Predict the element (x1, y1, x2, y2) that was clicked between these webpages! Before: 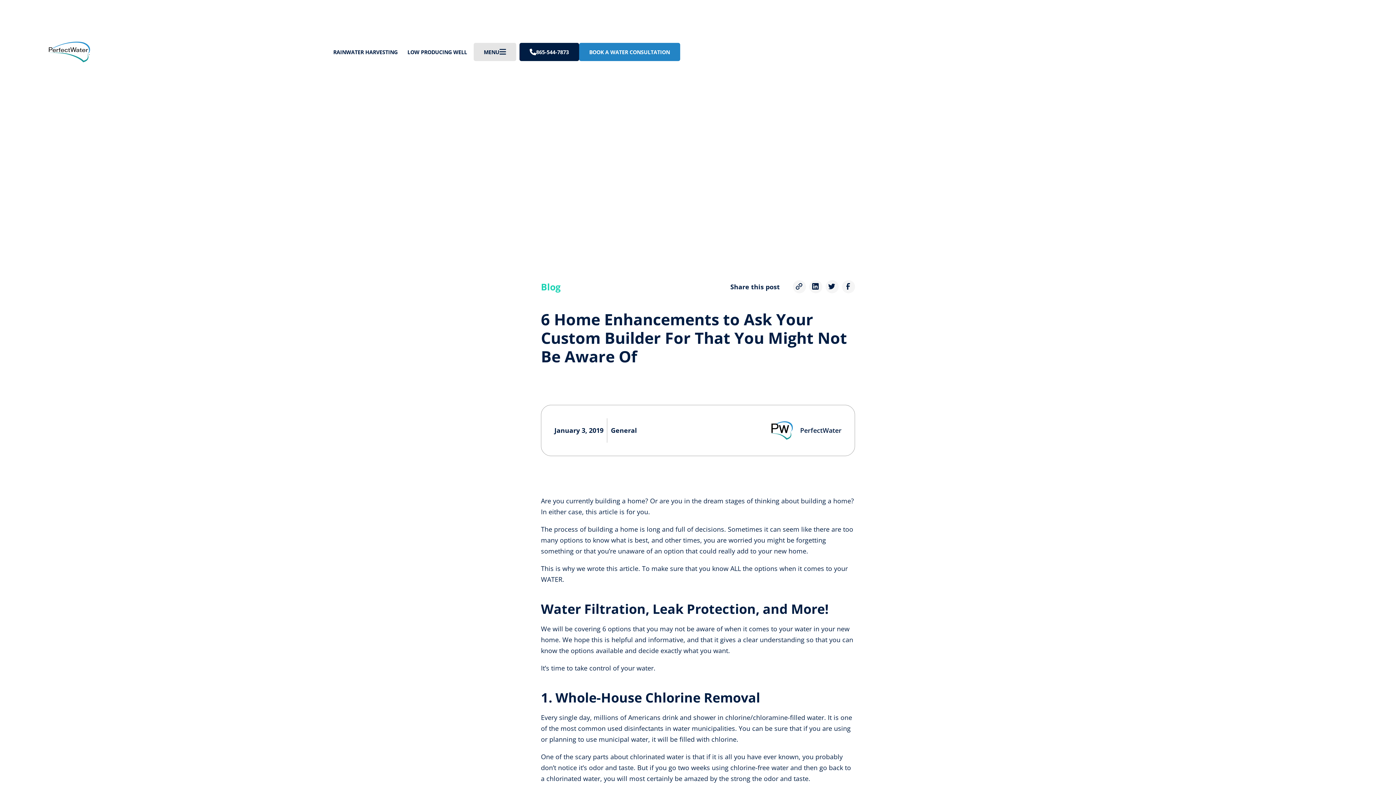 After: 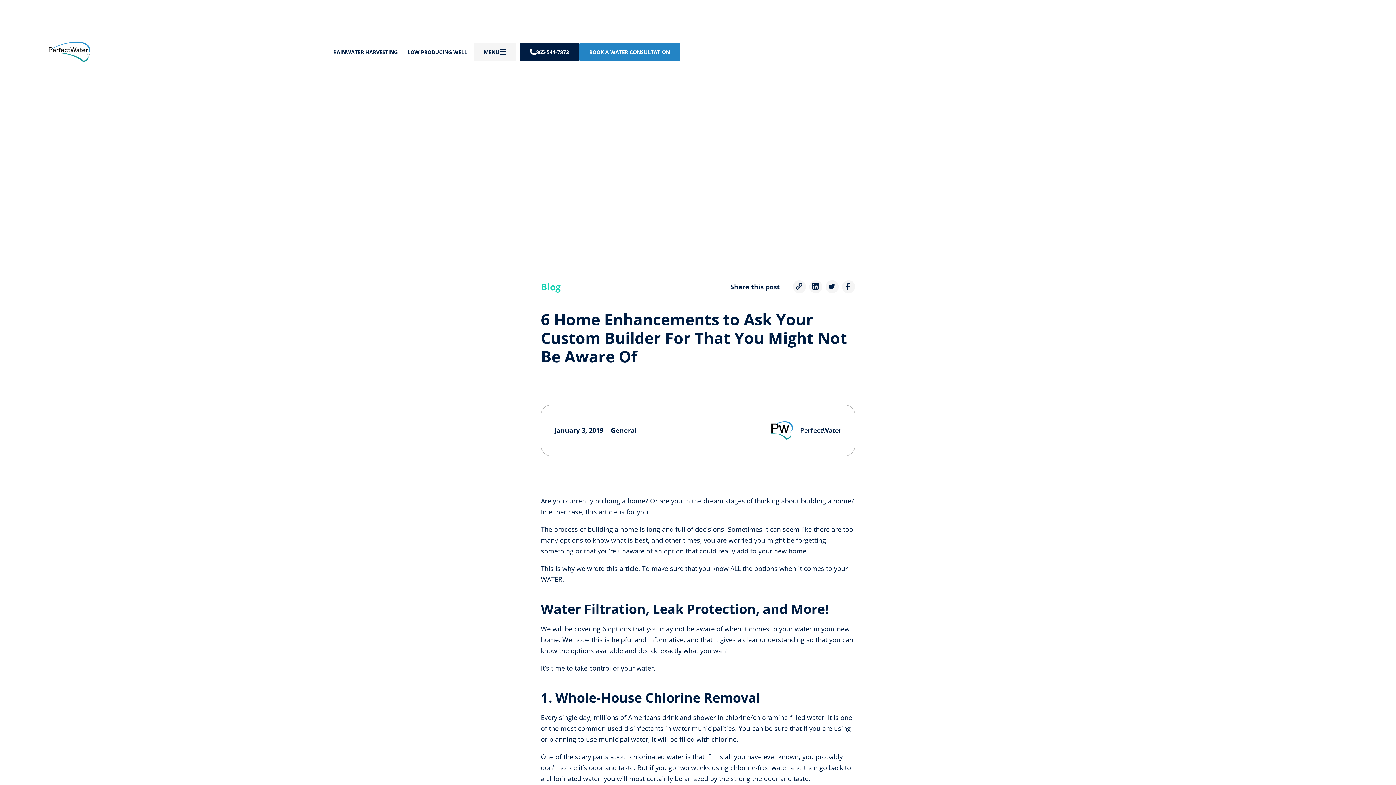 Action: label: MENU bbox: (473, 42, 516, 61)